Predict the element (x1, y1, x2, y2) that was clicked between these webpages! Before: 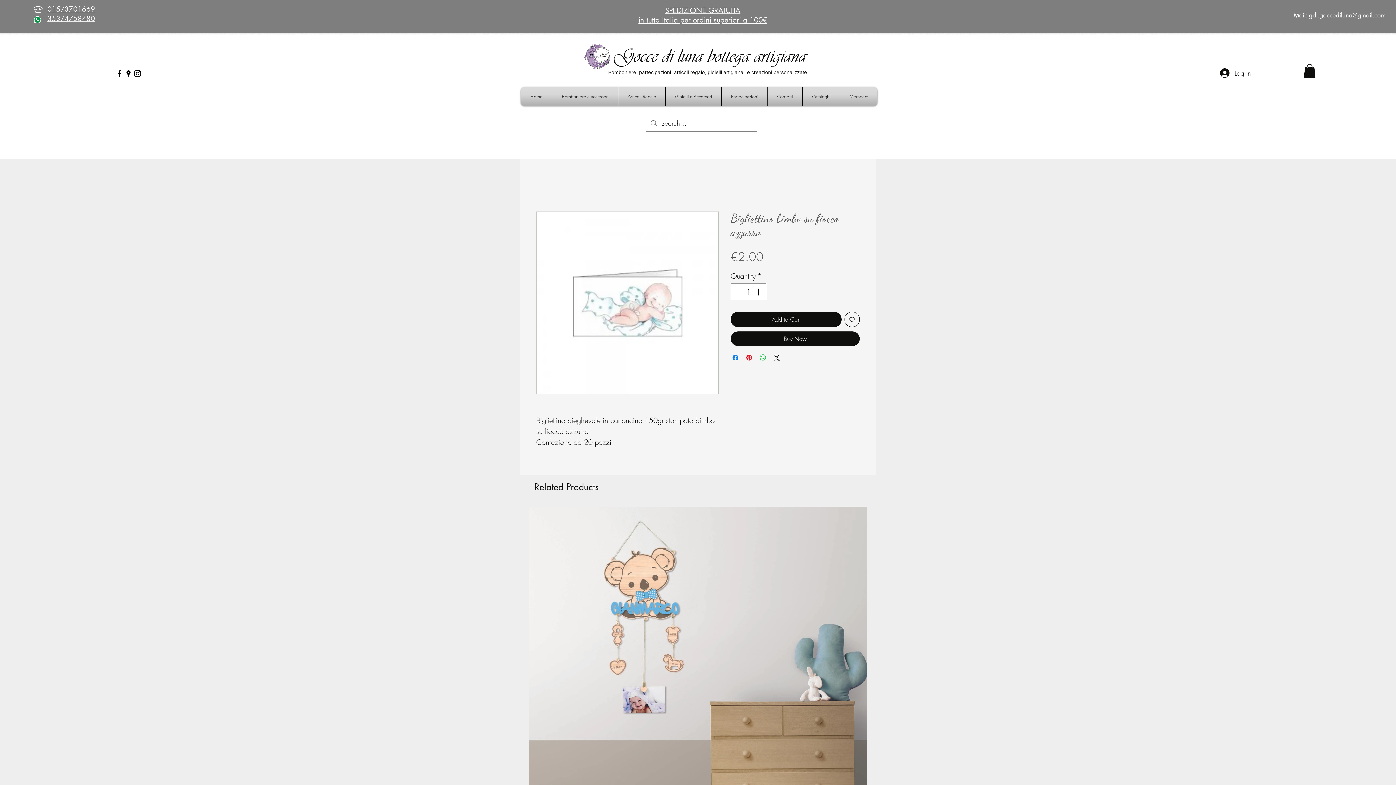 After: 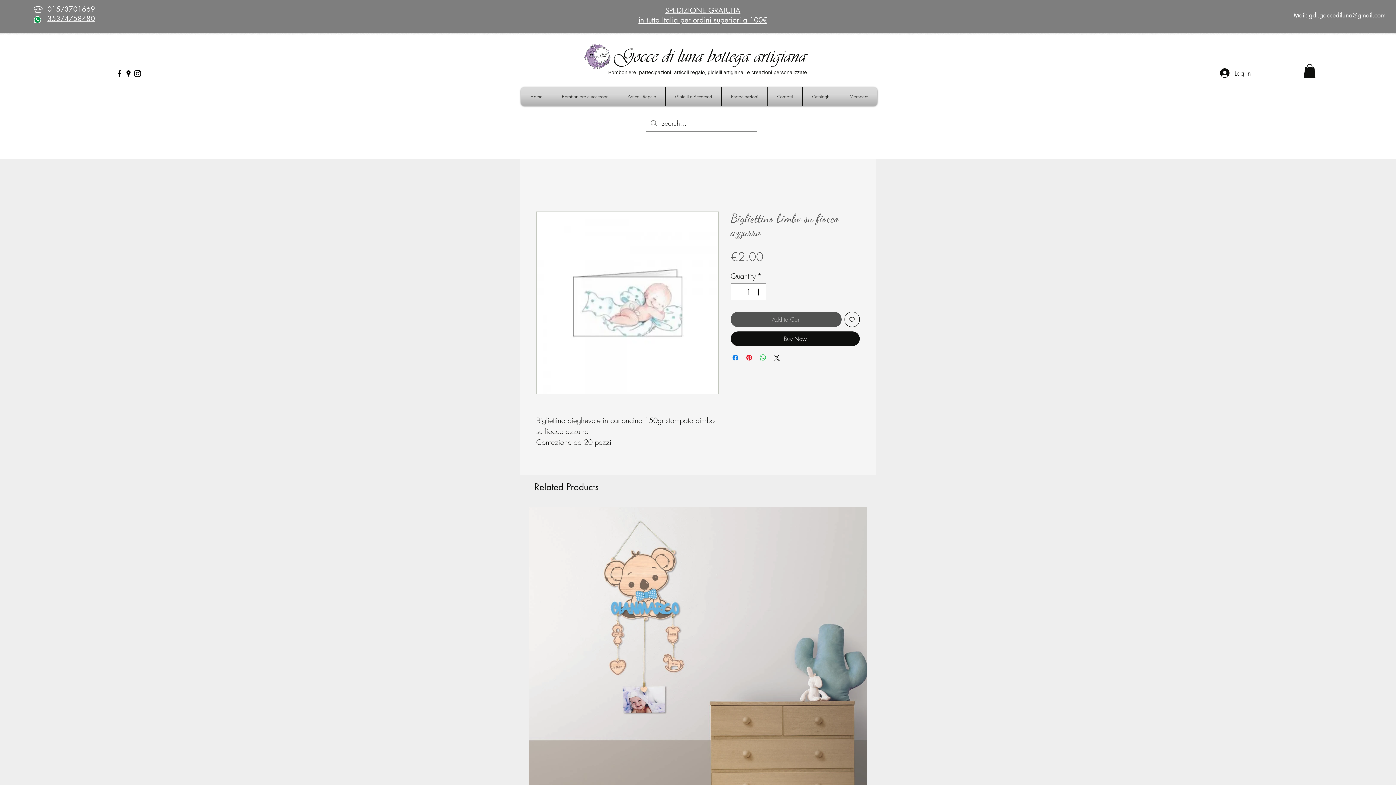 Action: label: Add to Cart bbox: (730, 312, 841, 327)